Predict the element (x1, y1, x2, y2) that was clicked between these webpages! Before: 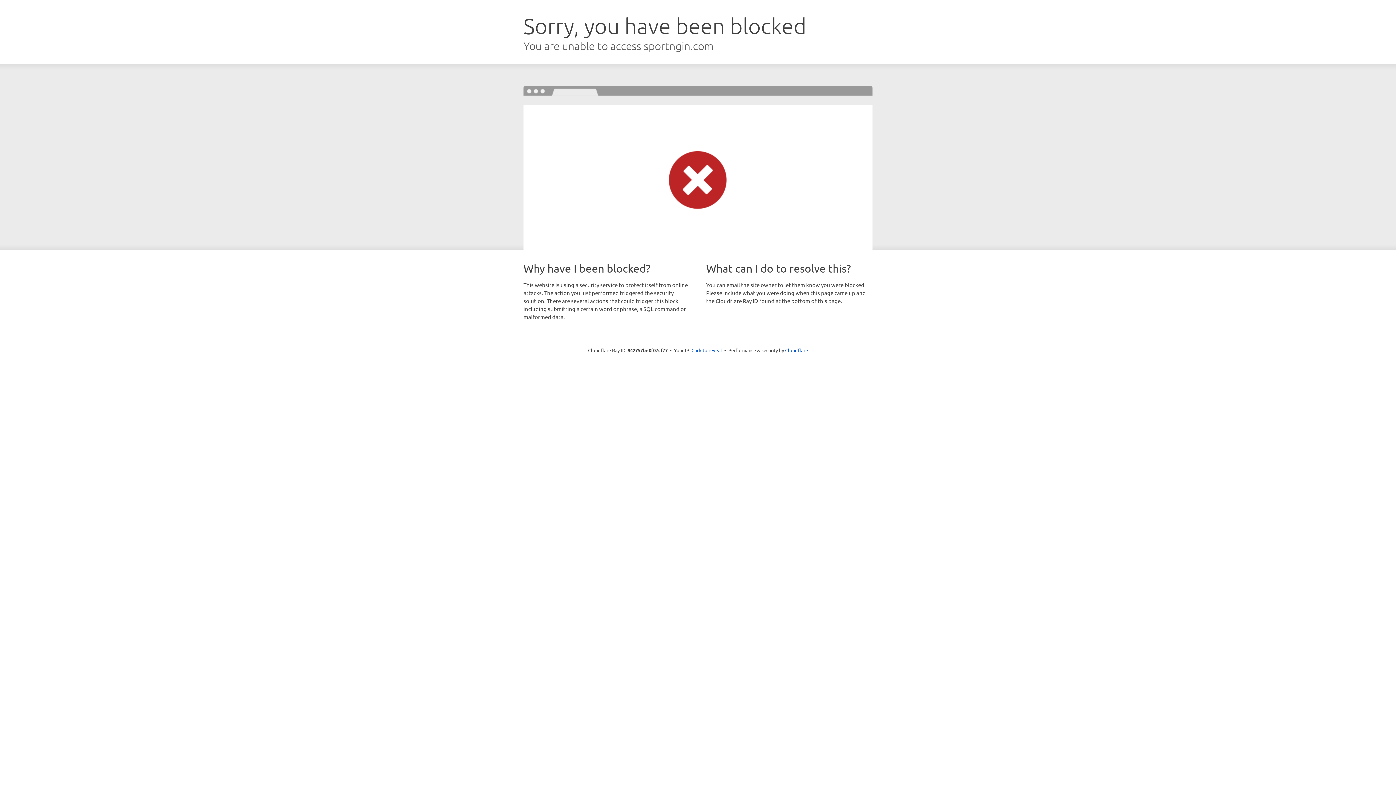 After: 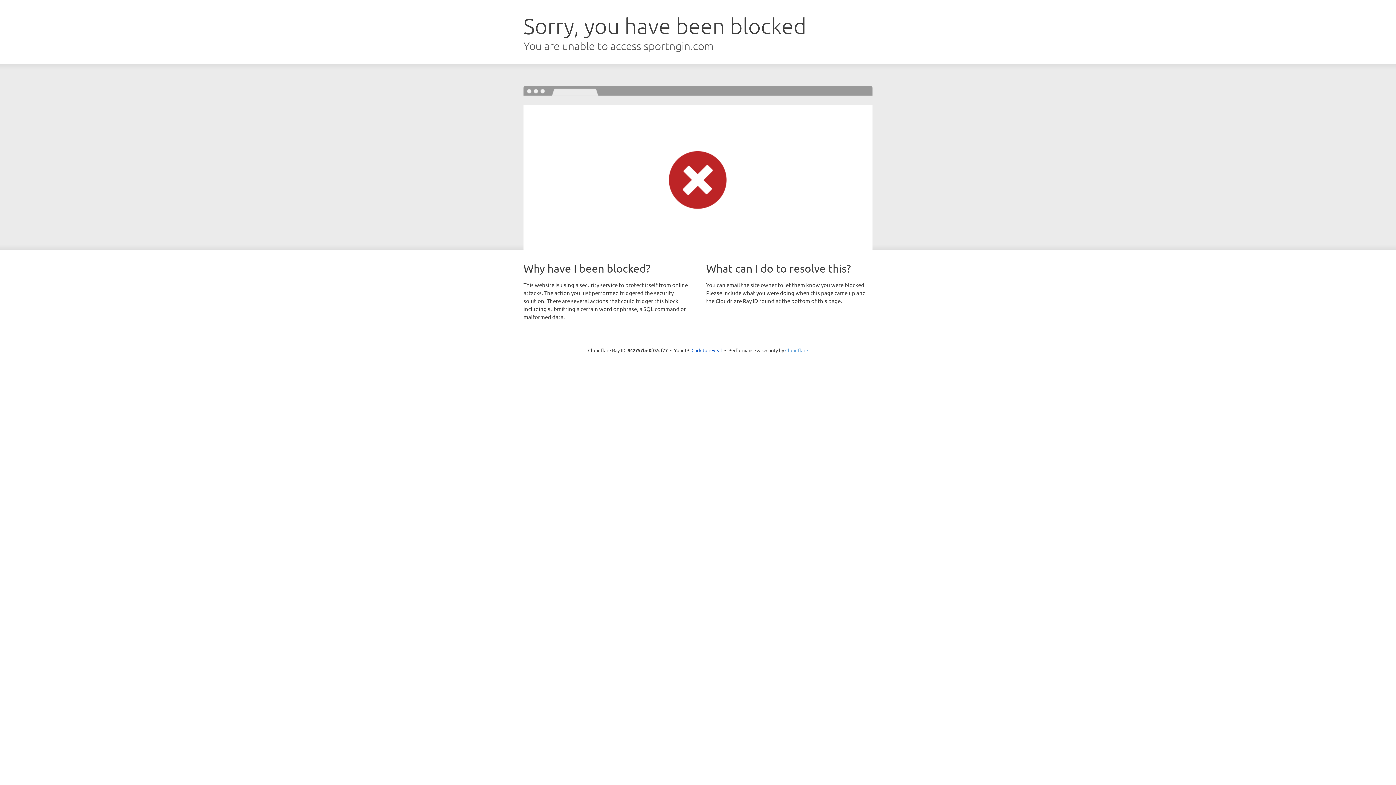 Action: label: Cloudflare bbox: (785, 347, 808, 353)